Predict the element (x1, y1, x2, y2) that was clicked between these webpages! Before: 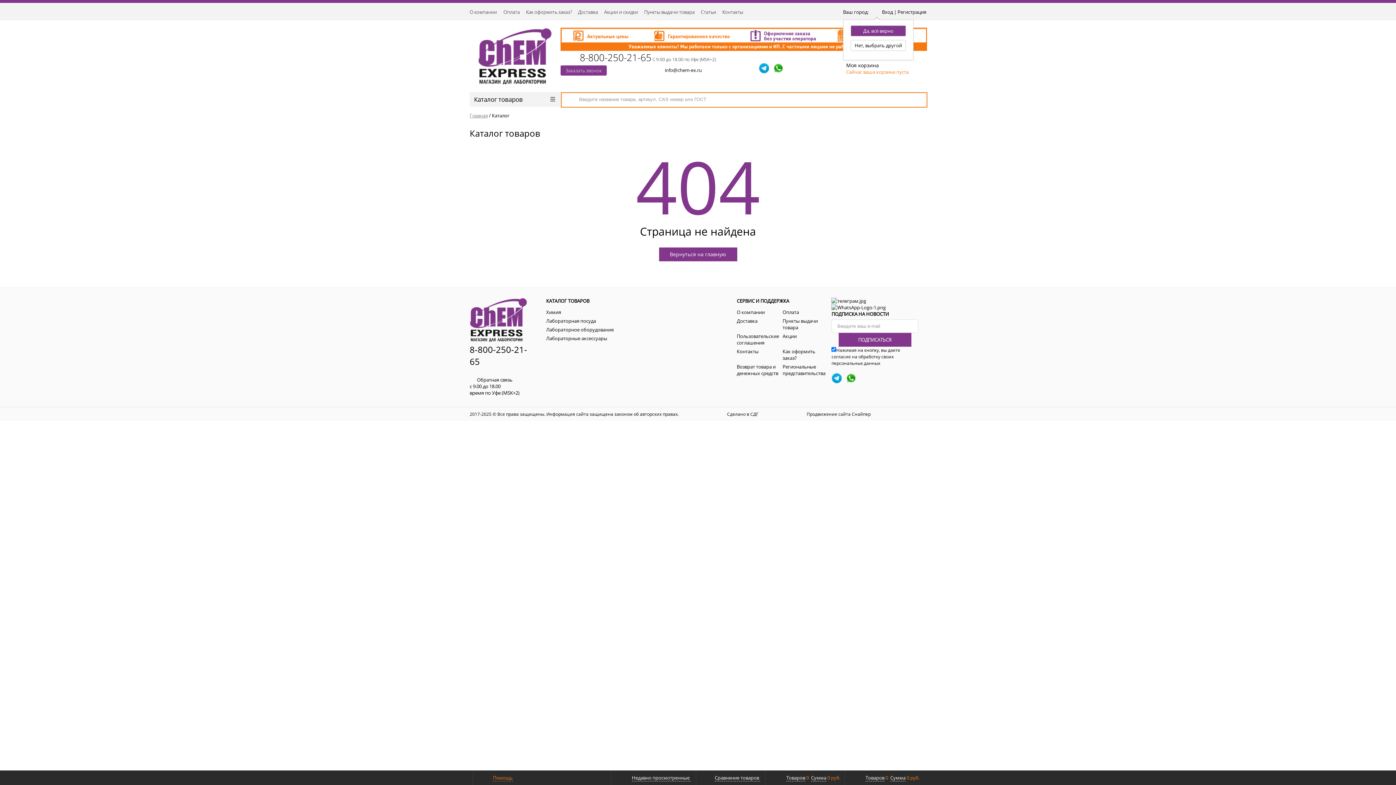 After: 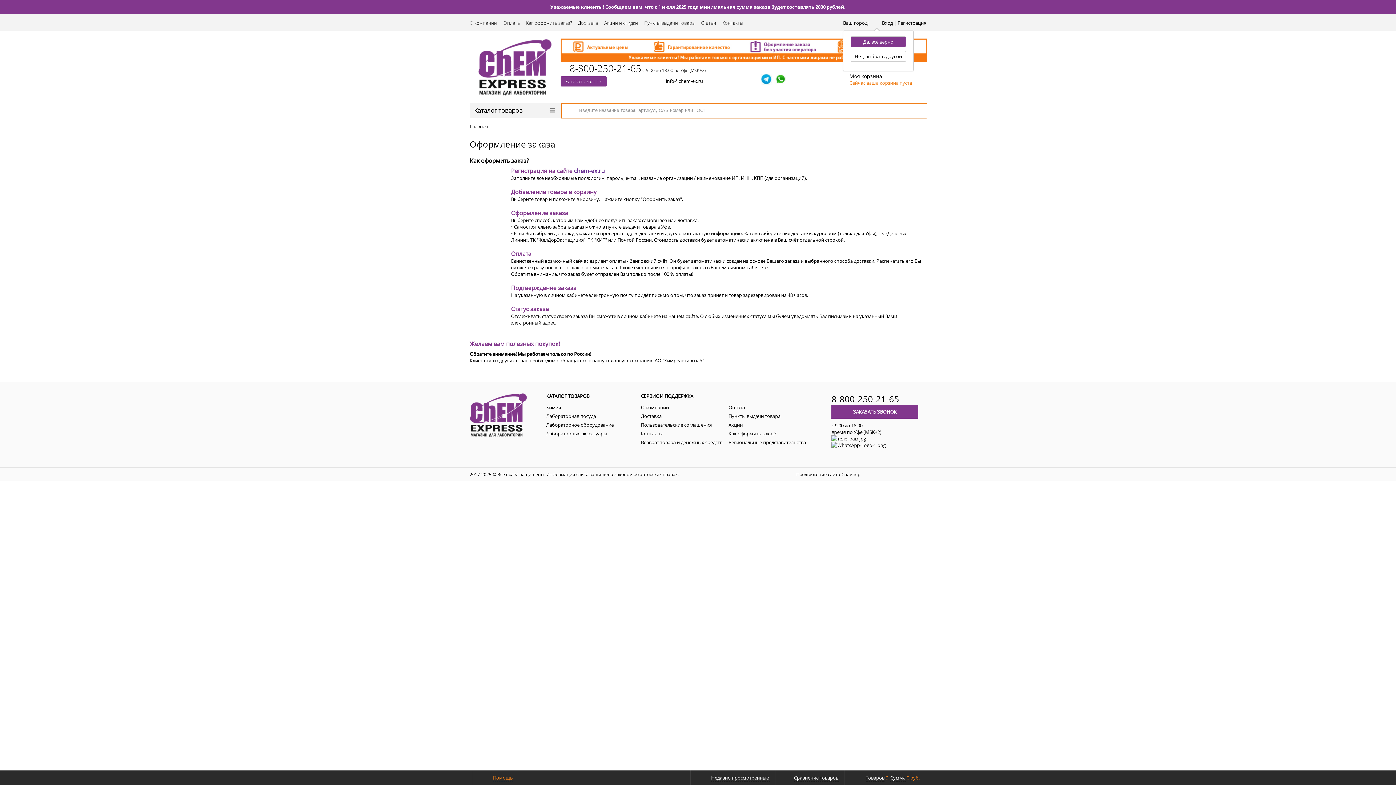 Action: bbox: (782, 348, 815, 361) label: Как оформить заказ?